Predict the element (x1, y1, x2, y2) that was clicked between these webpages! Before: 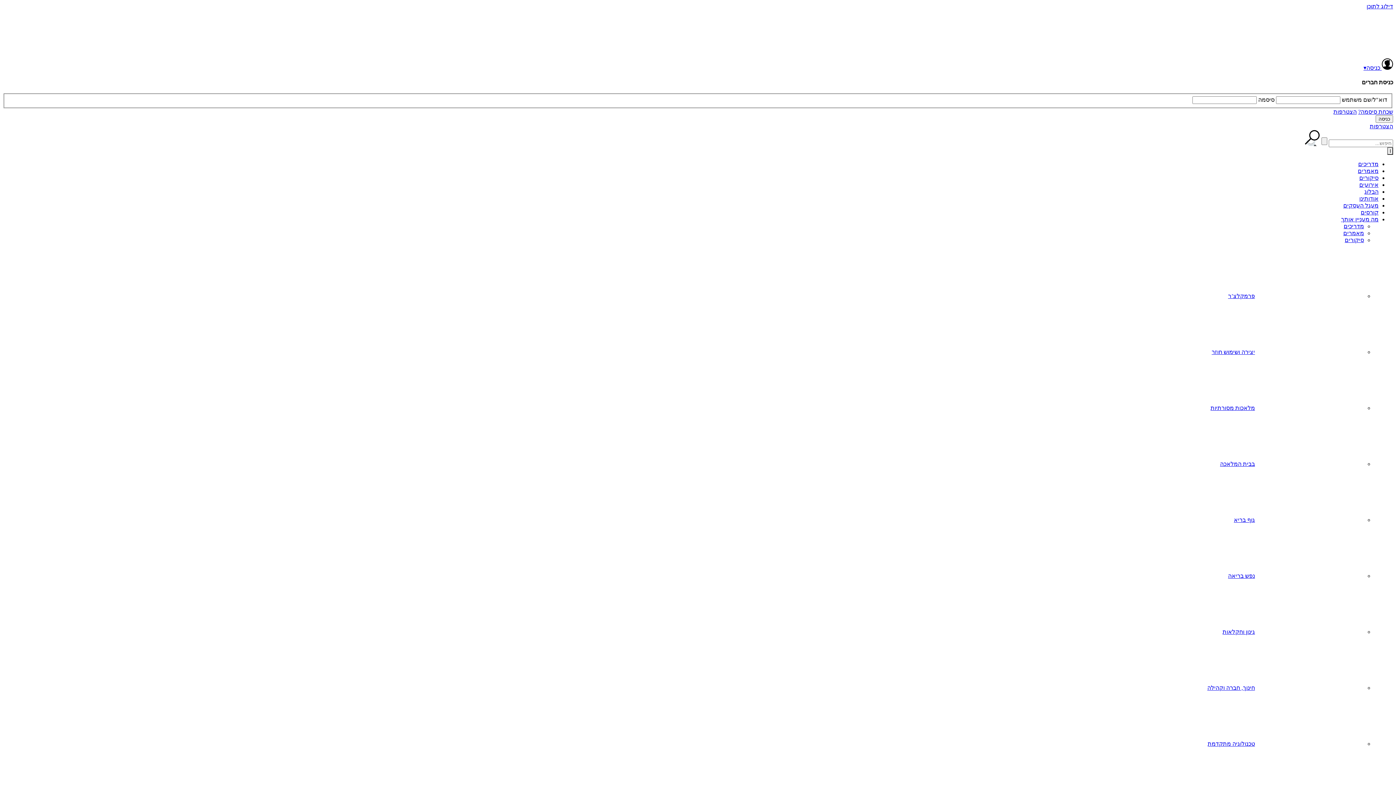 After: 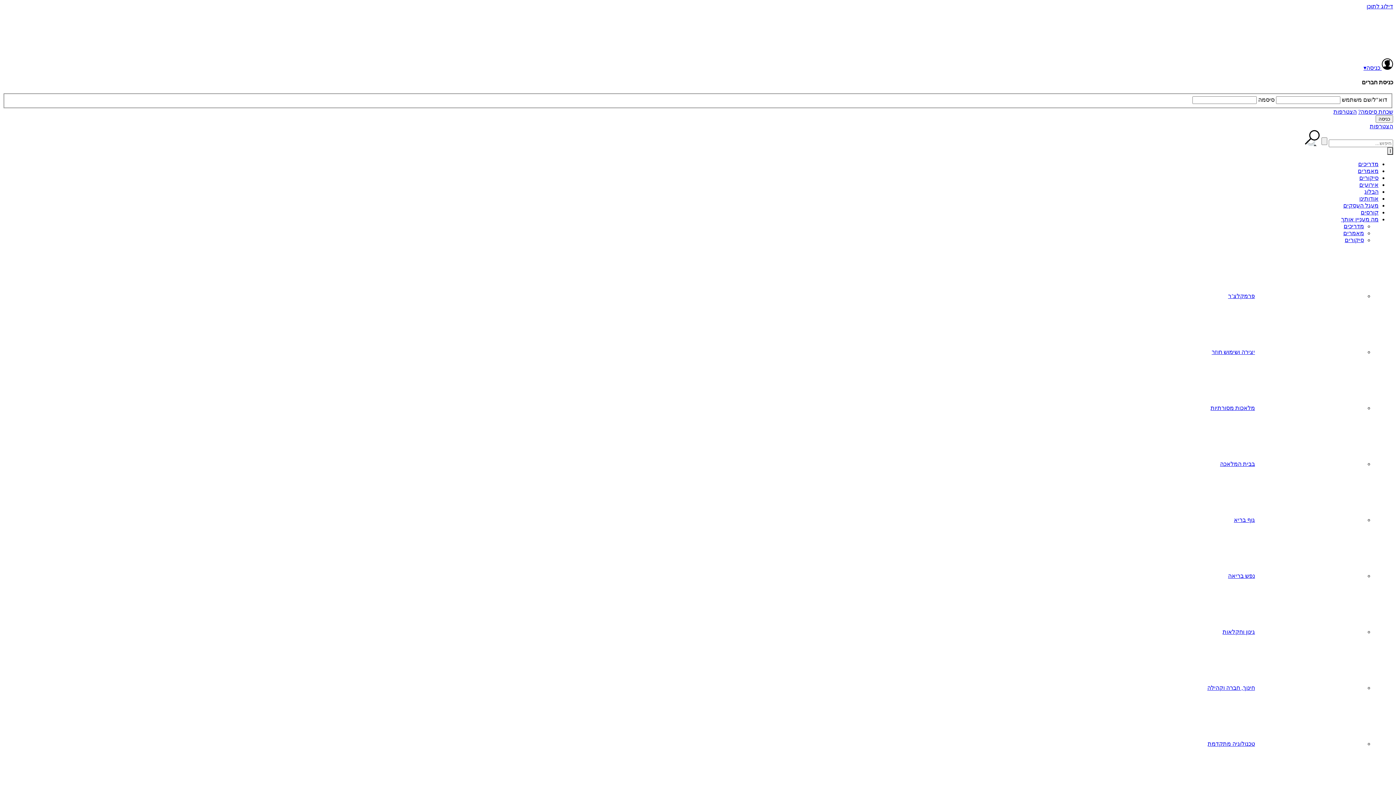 Action: label:  כניסה▾ bbox: (1363, 64, 1393, 70)